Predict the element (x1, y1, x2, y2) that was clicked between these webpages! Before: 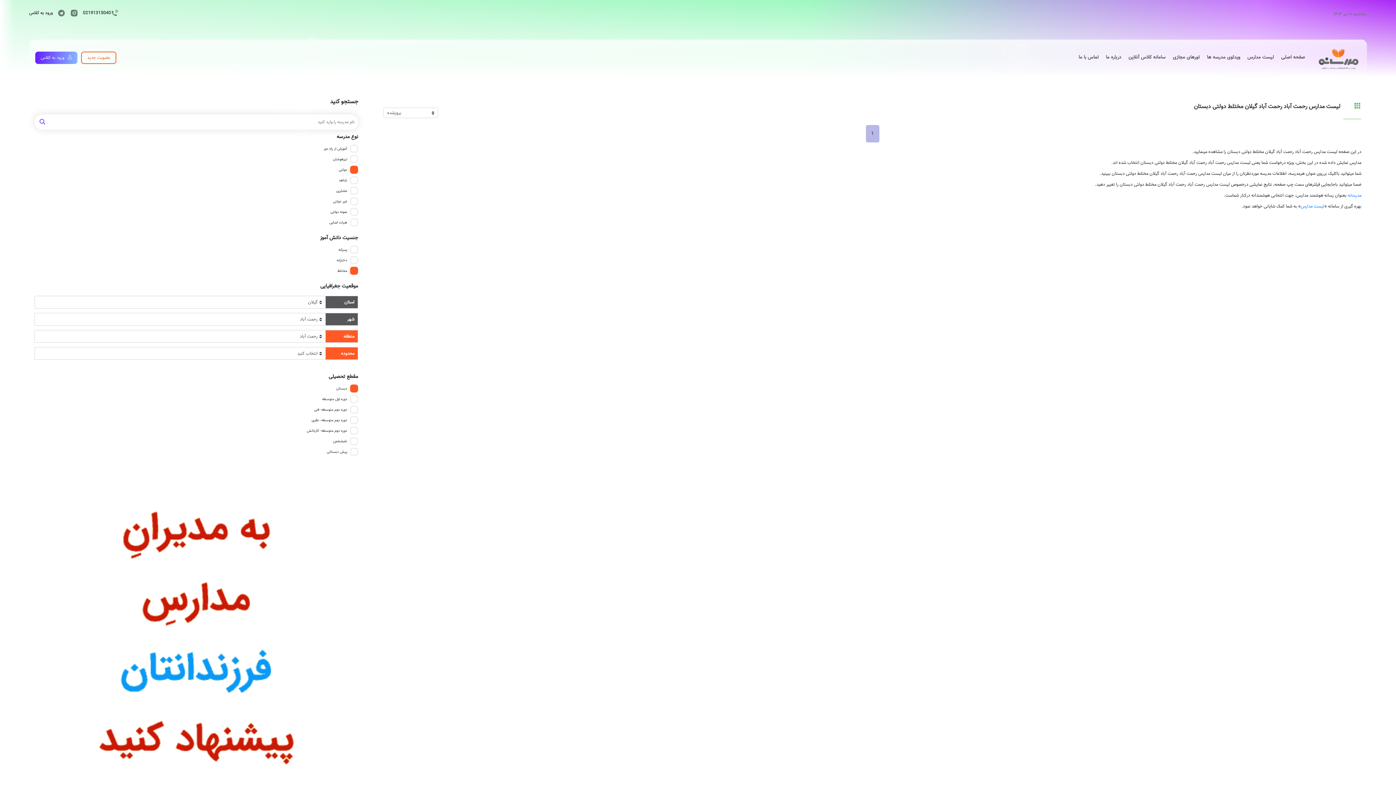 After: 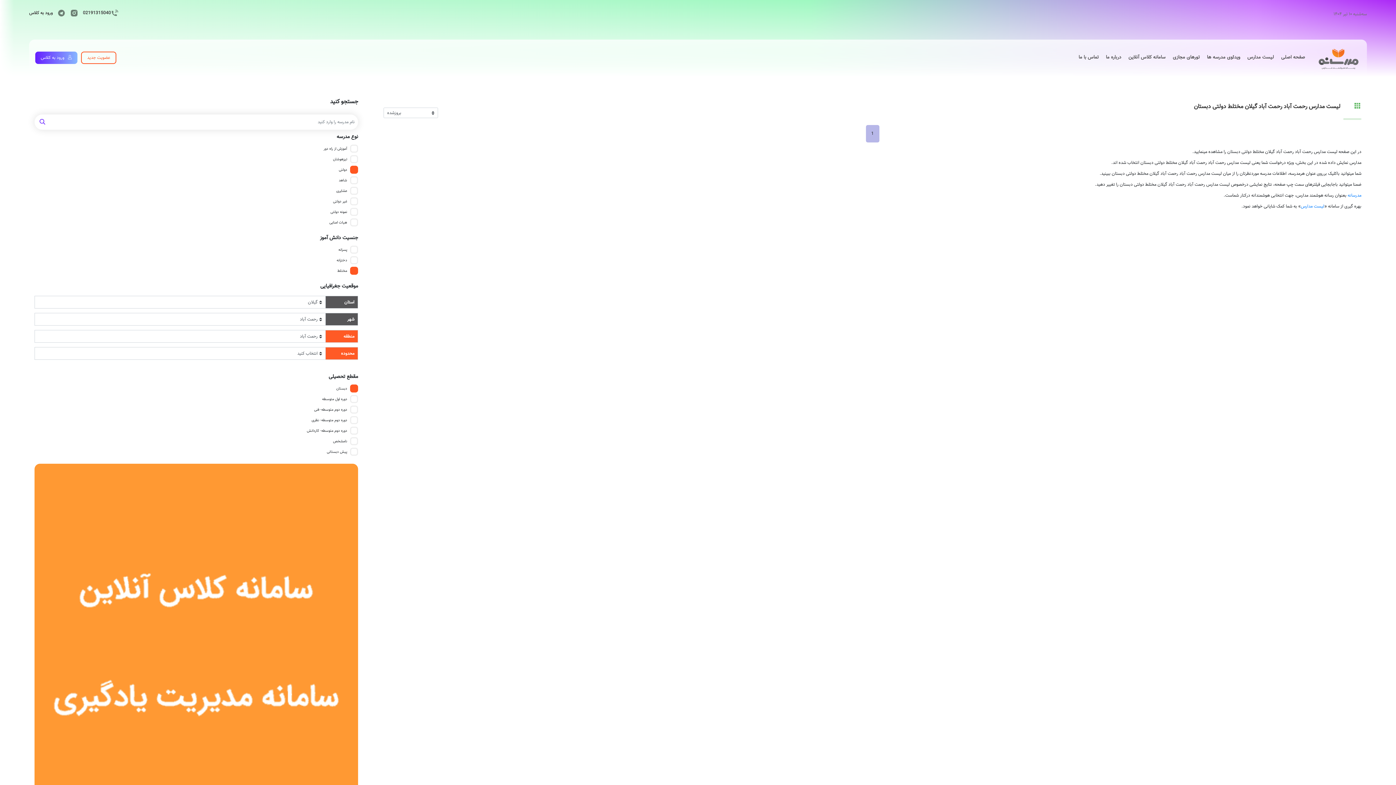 Action: label:   bbox: (56, 9, 65, 16)